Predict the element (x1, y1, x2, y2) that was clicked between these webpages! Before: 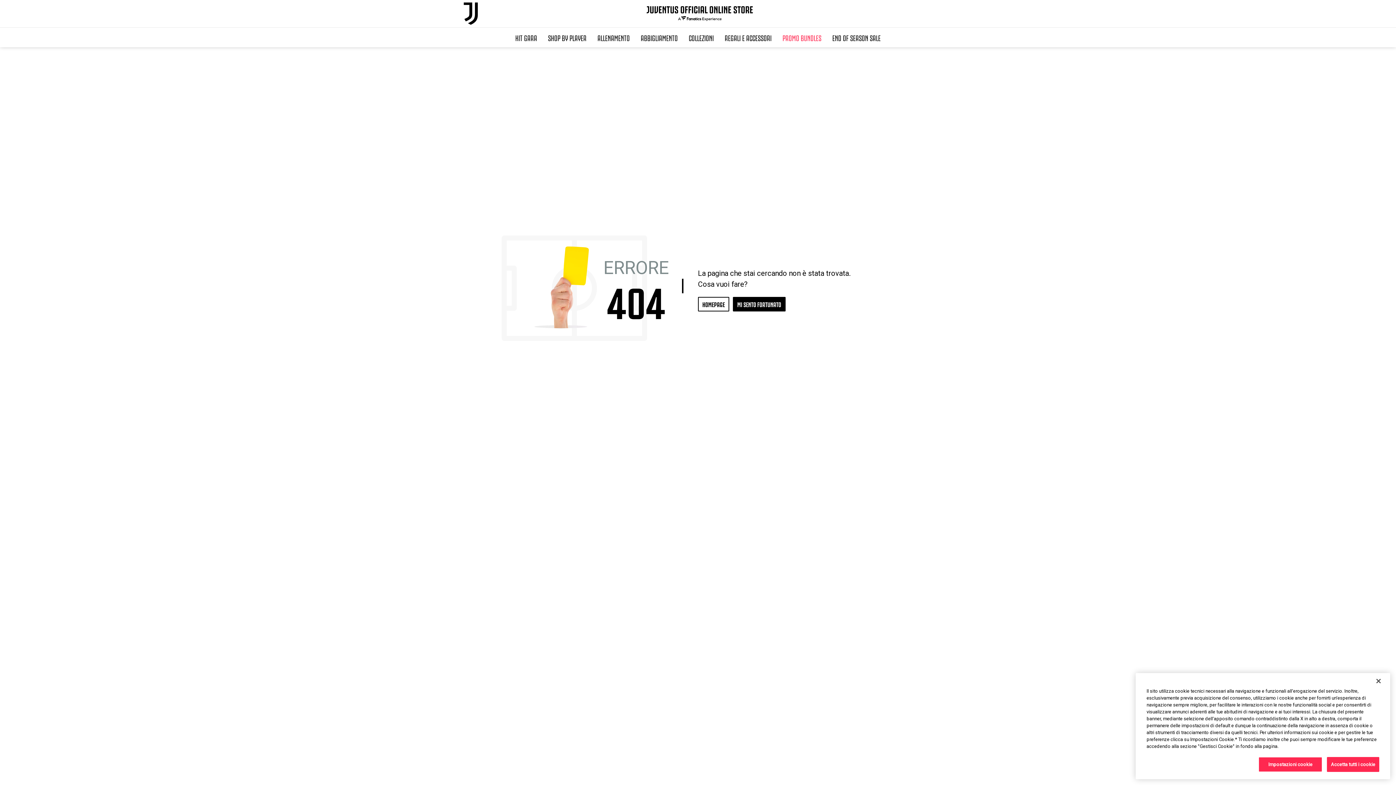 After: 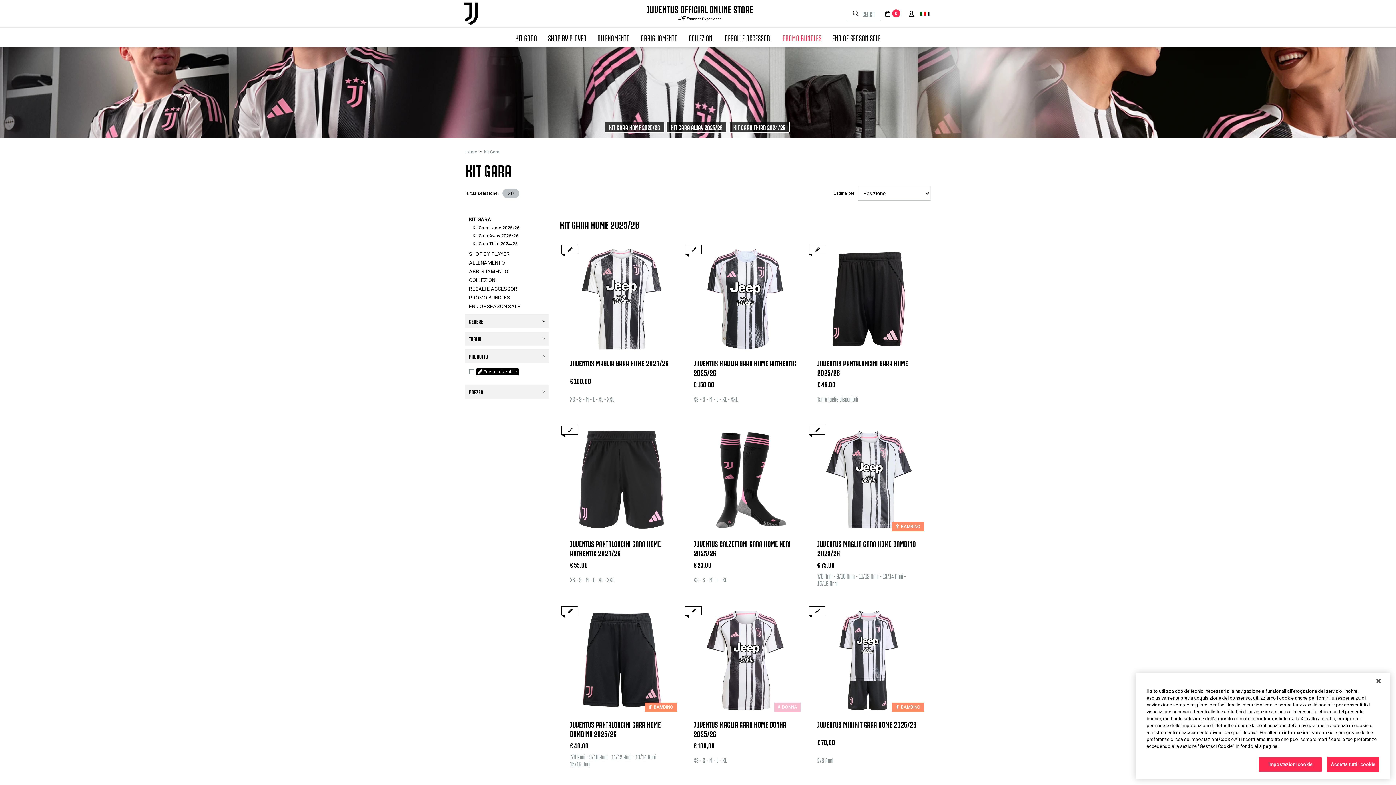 Action: bbox: (510, 27, 542, 47) label: KIT GARA